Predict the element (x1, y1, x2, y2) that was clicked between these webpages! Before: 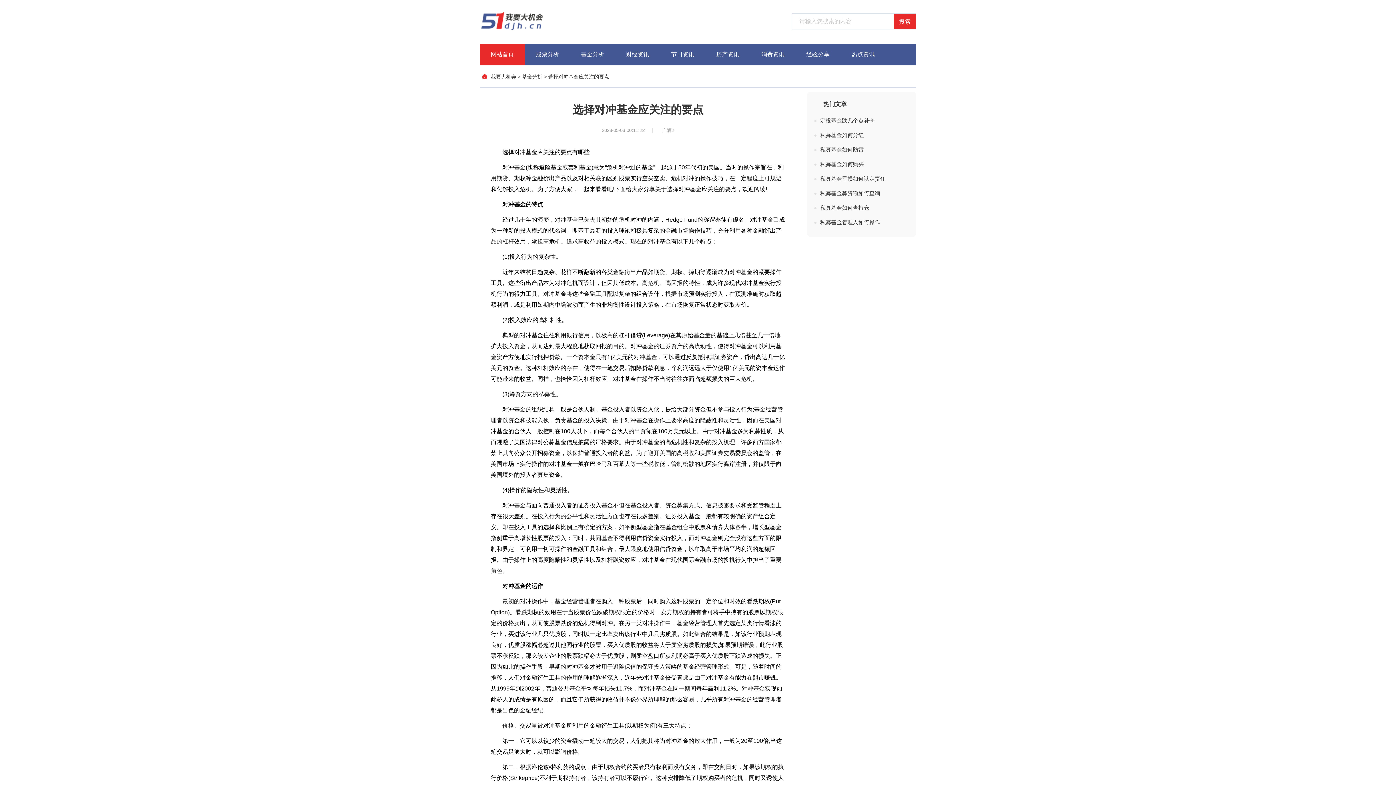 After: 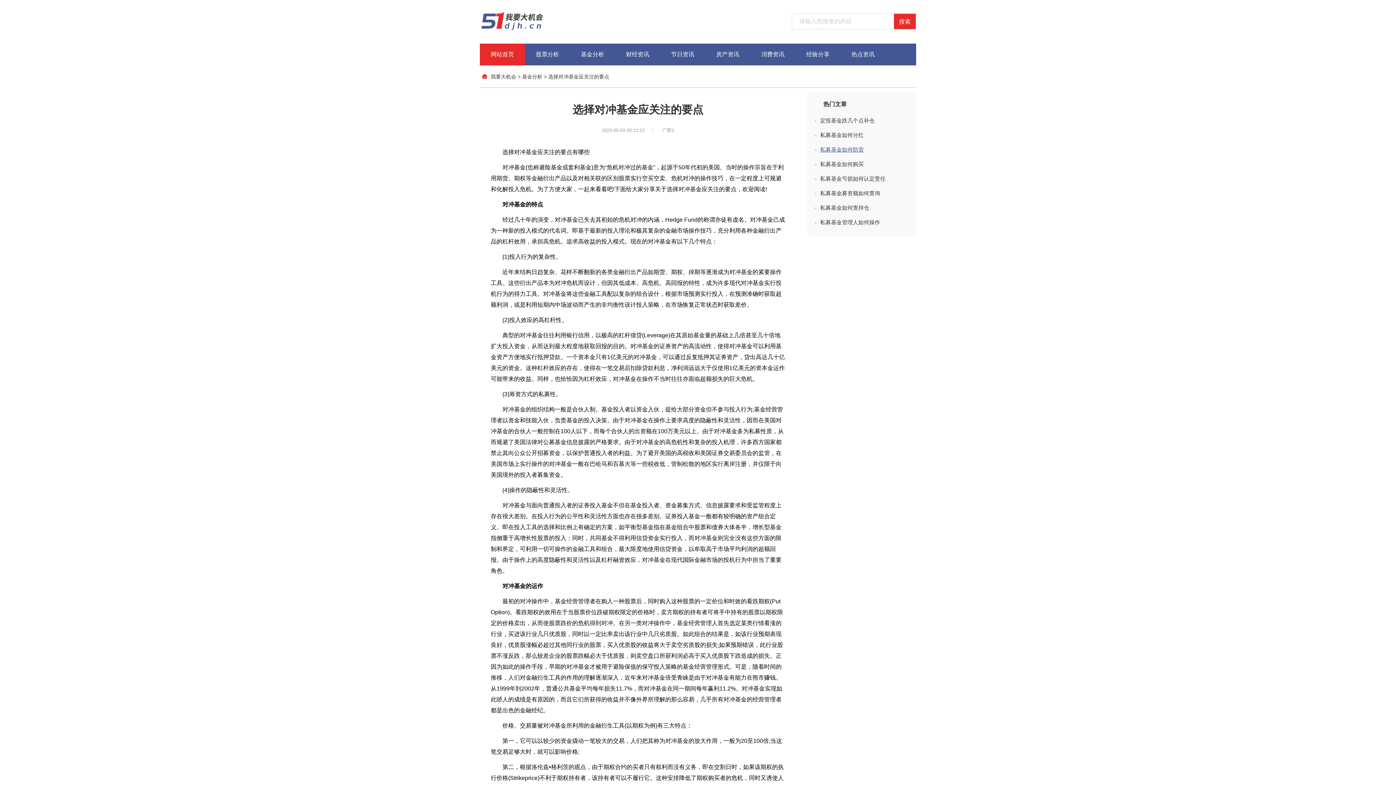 Action: bbox: (814, 142, 909, 157) label: 私募基金如何防雷